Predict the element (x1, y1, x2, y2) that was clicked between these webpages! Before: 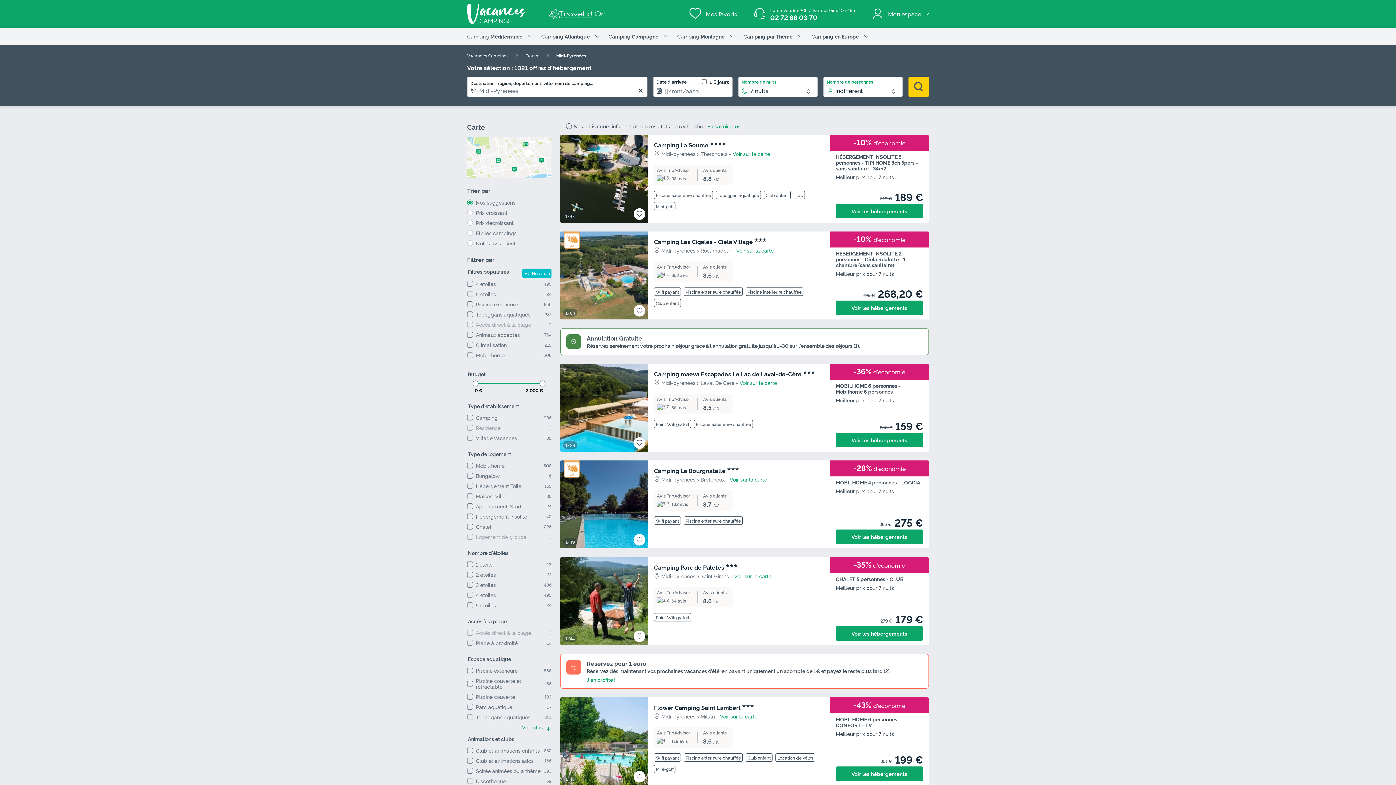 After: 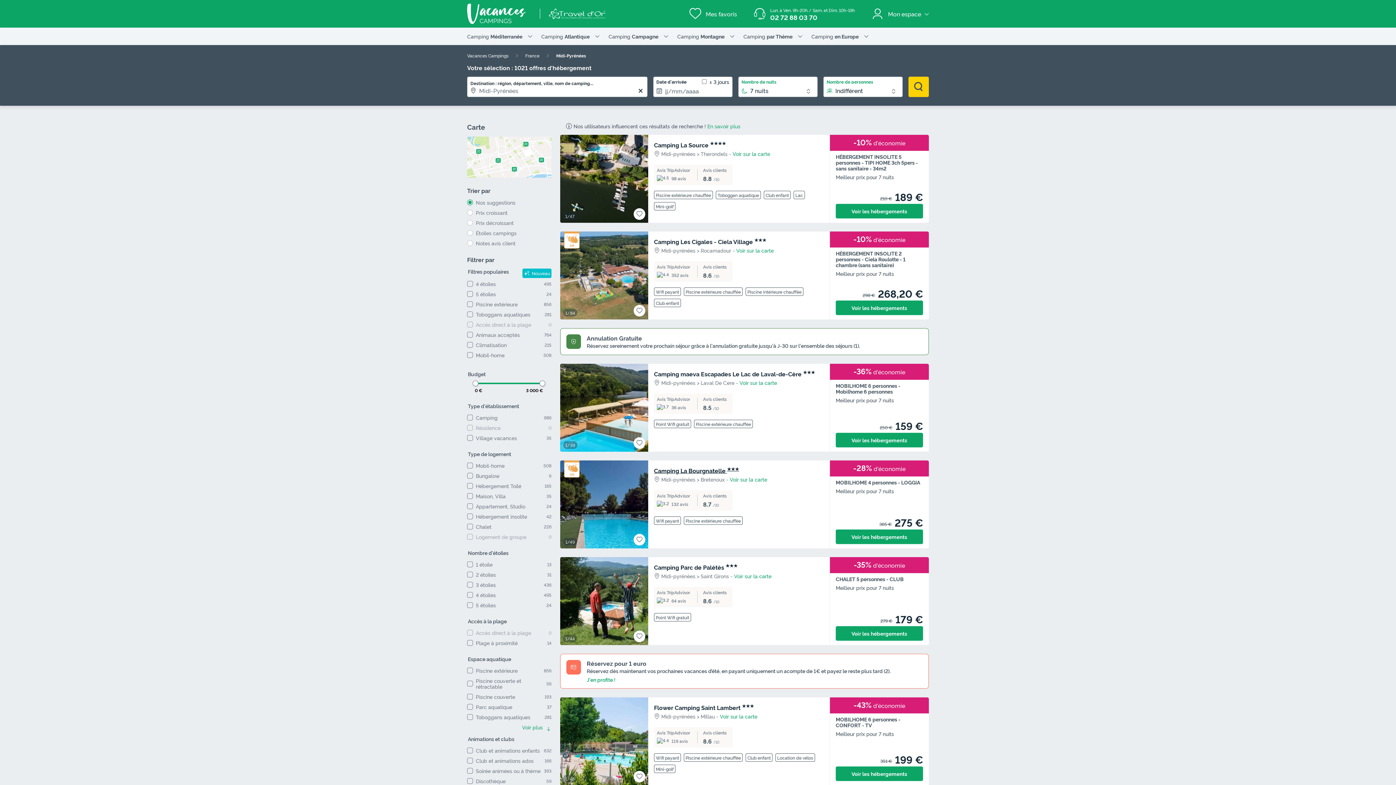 Action: bbox: (654, 466, 824, 473) label: Camping La Bourgnatelle ★★★